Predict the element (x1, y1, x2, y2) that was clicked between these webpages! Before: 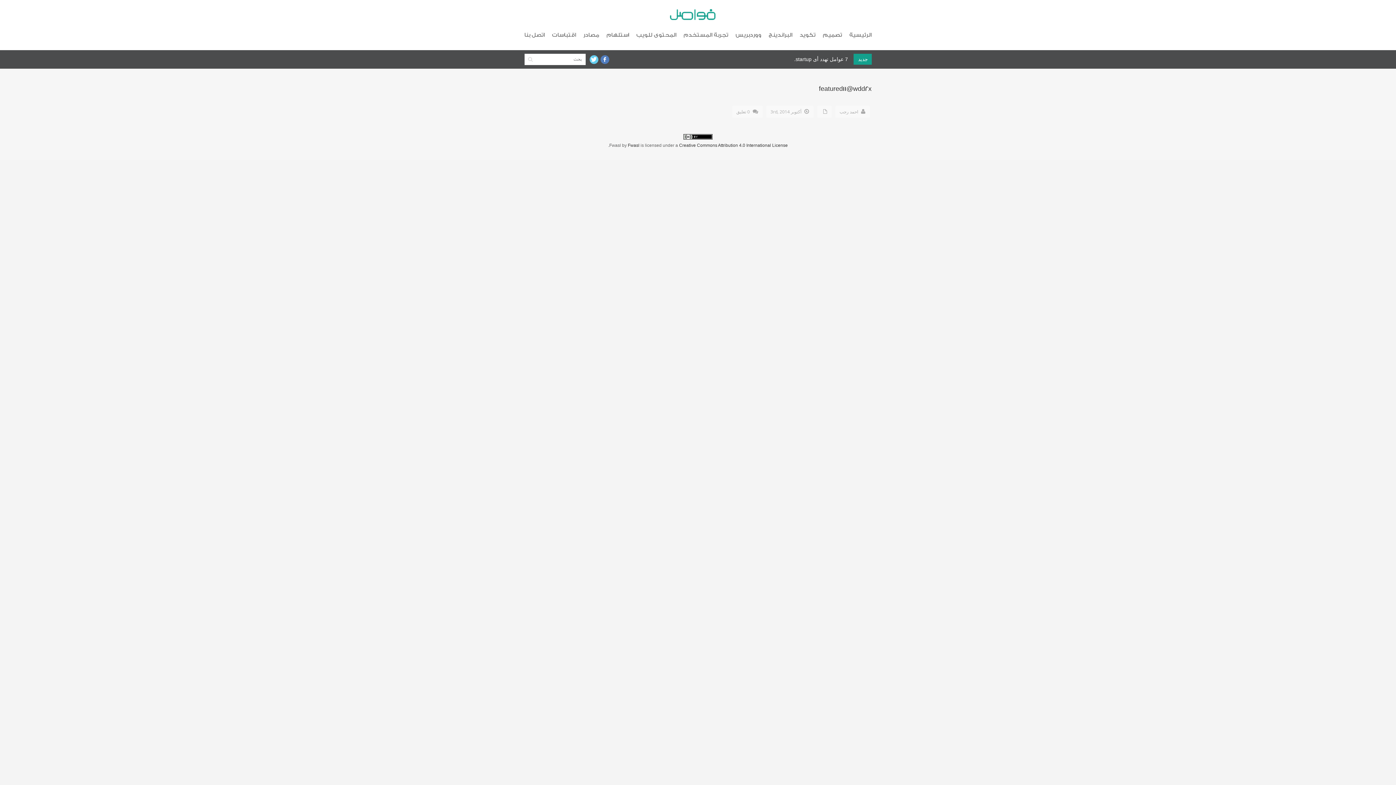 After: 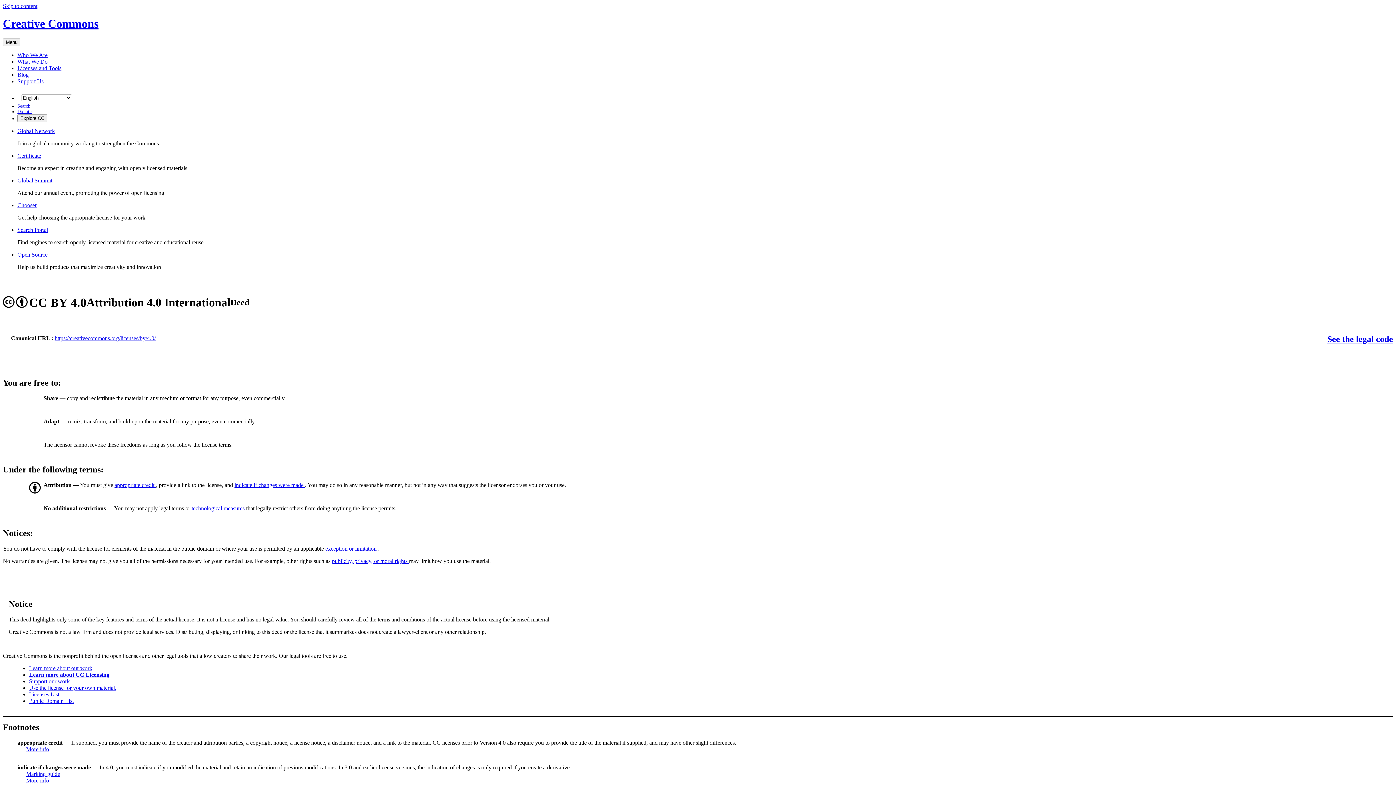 Action: bbox: (679, 142, 788, 148) label: Creative Commons Attribution 4.0 International License